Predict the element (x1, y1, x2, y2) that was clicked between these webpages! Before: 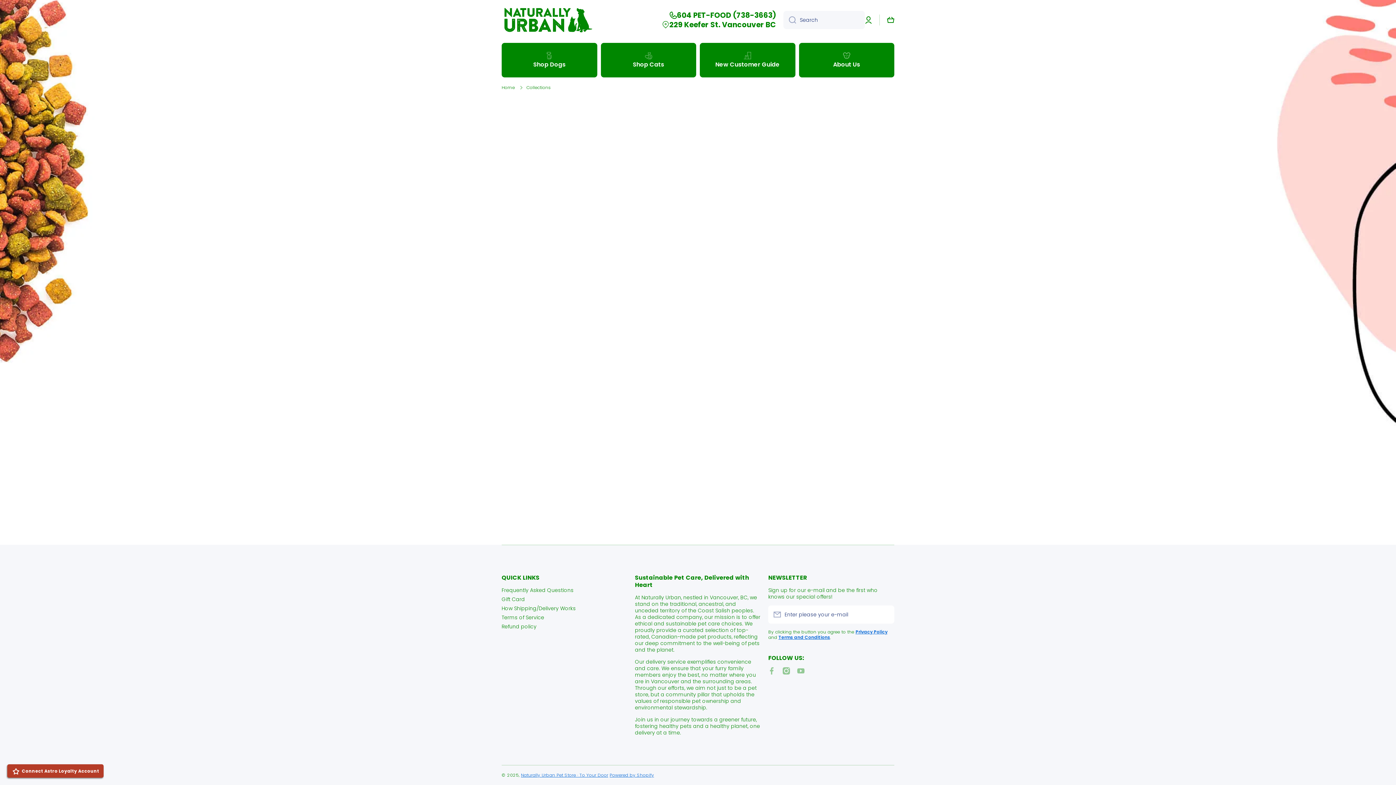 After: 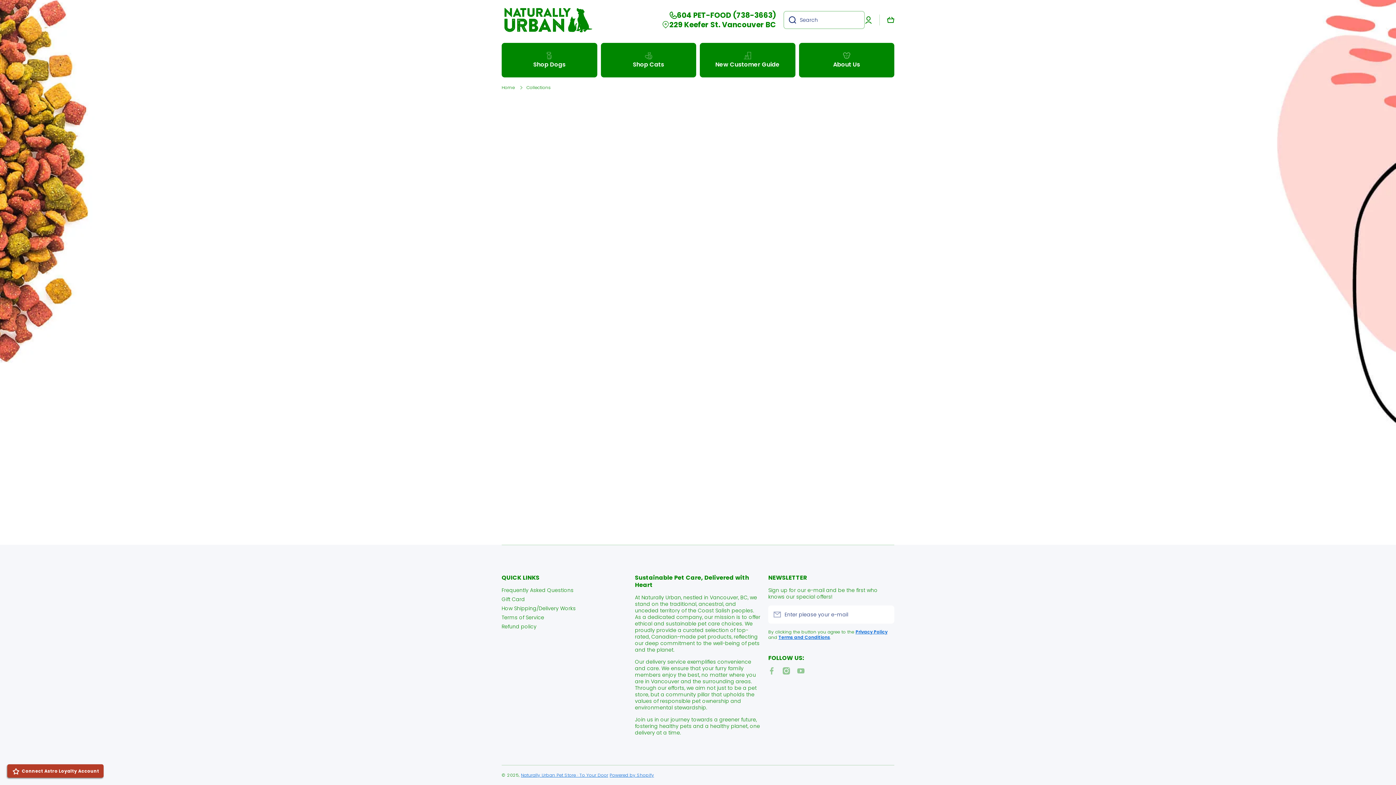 Action: label: Search bbox: (783, 10, 796, 29)